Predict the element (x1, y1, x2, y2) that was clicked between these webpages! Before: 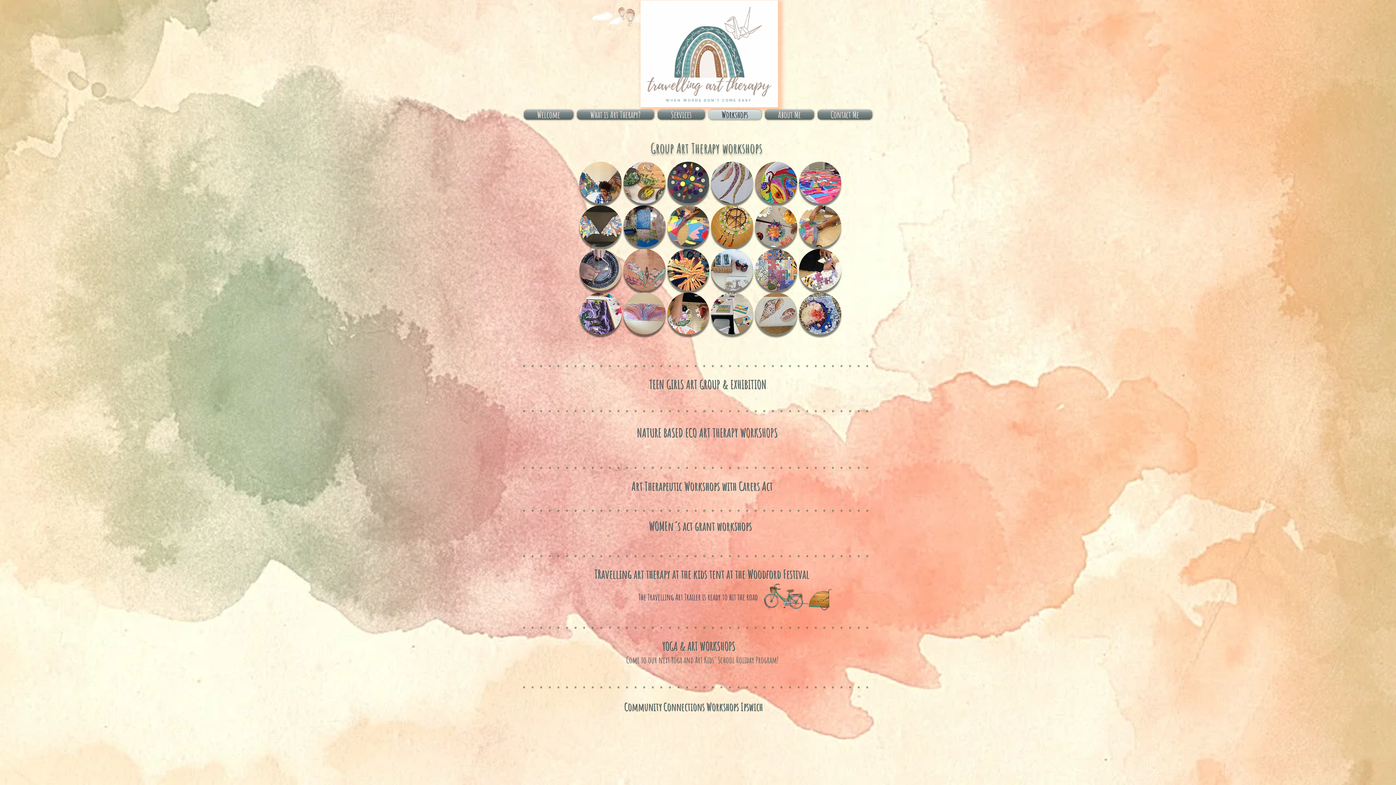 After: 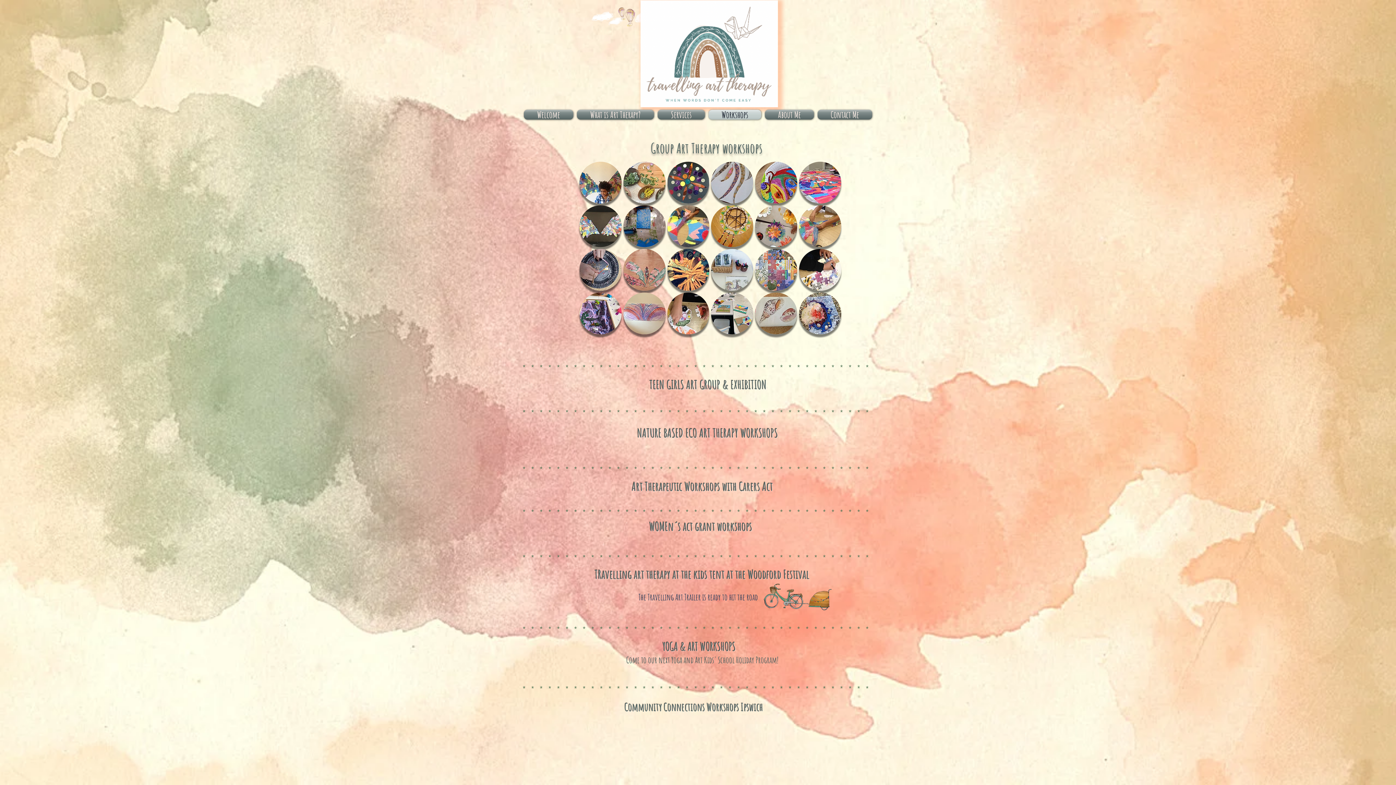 Action: label: Workshops bbox: (706, 109, 763, 119)